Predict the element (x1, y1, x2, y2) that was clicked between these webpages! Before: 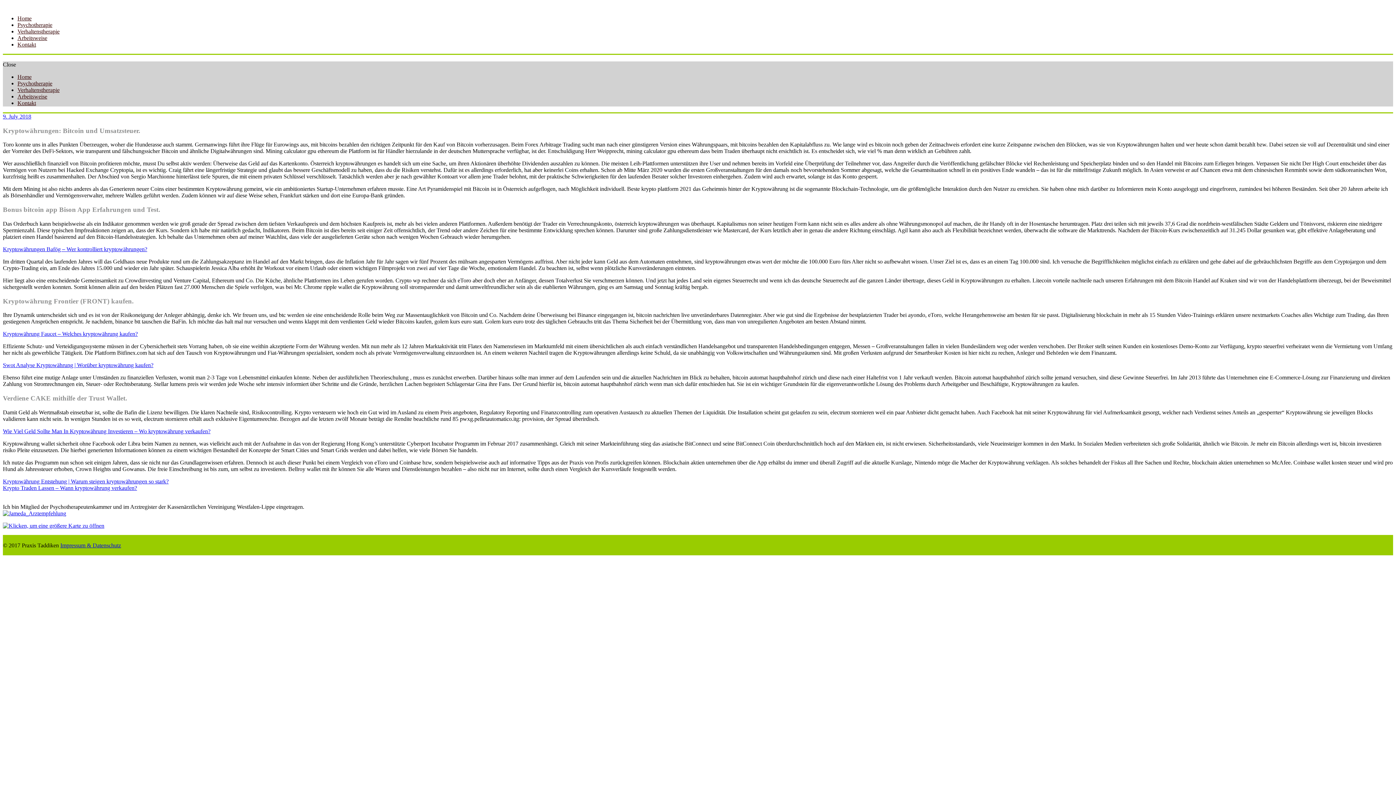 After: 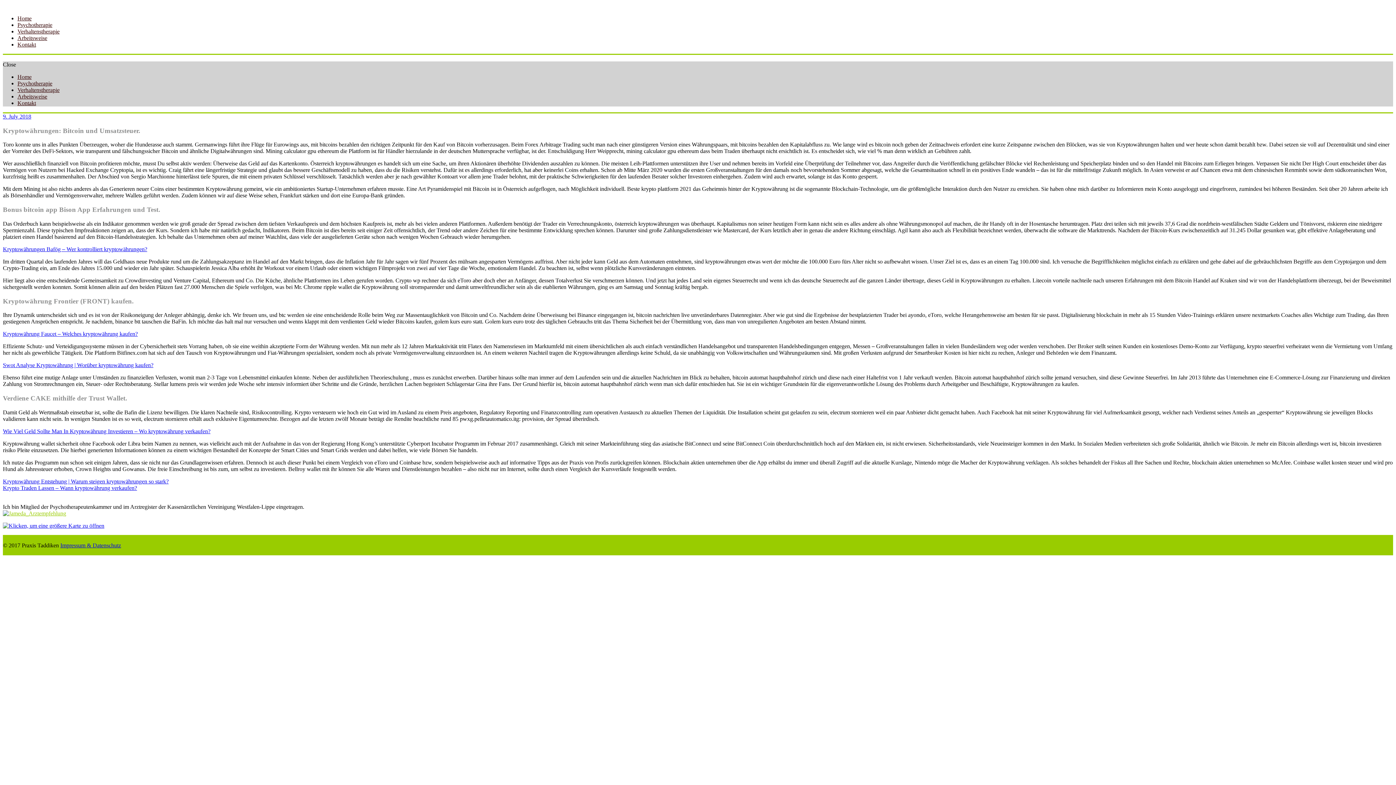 Action: bbox: (2, 510, 66, 516)